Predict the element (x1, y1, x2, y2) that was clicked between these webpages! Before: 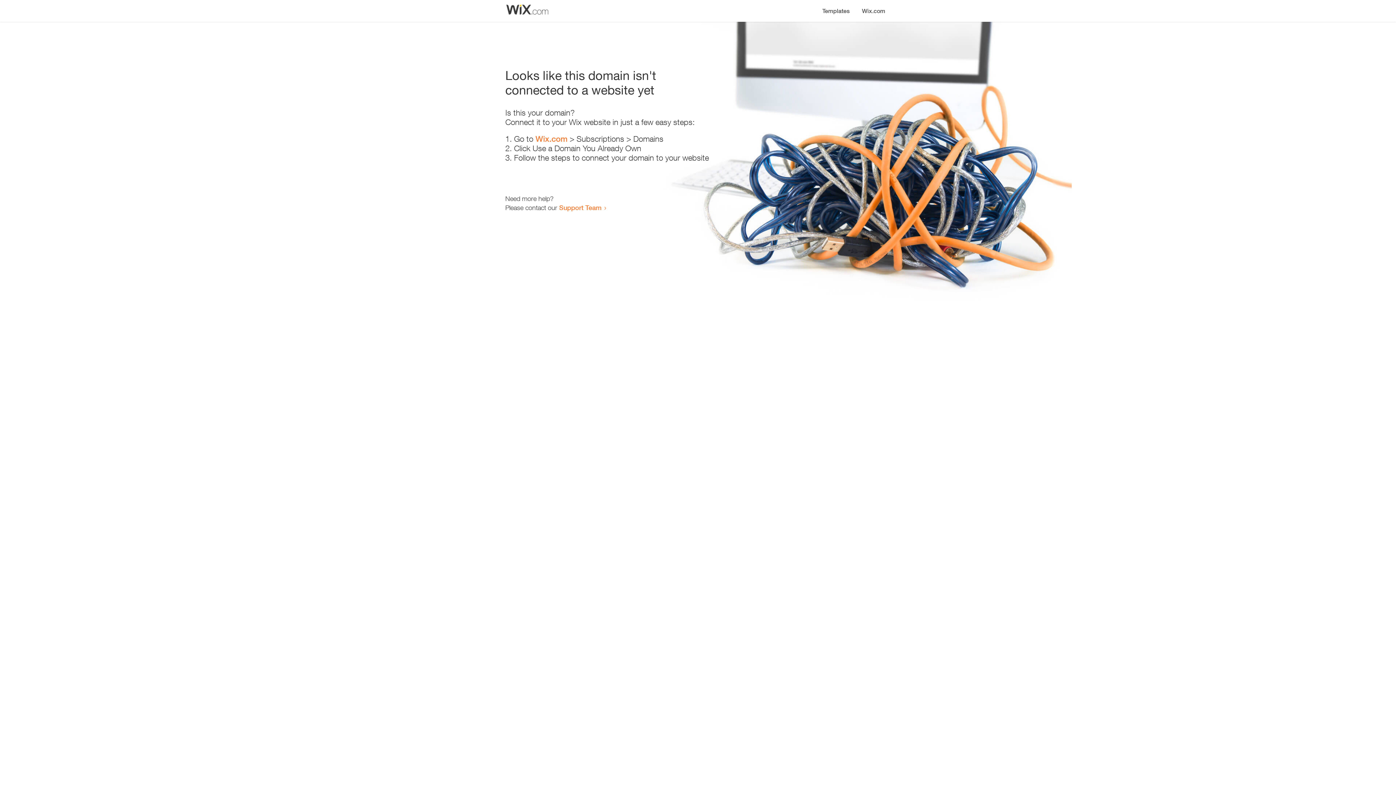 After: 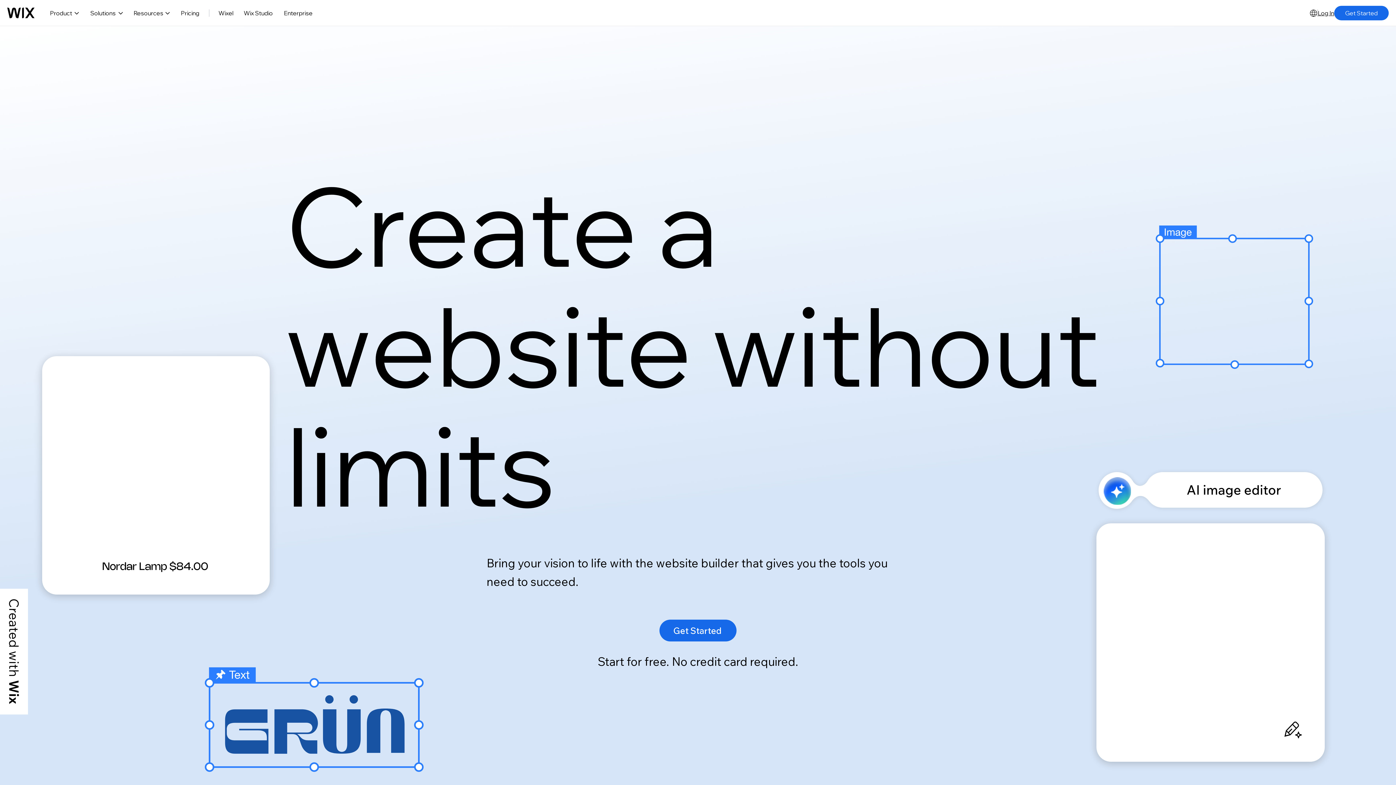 Action: label: Wix.com bbox: (535, 134, 567, 143)